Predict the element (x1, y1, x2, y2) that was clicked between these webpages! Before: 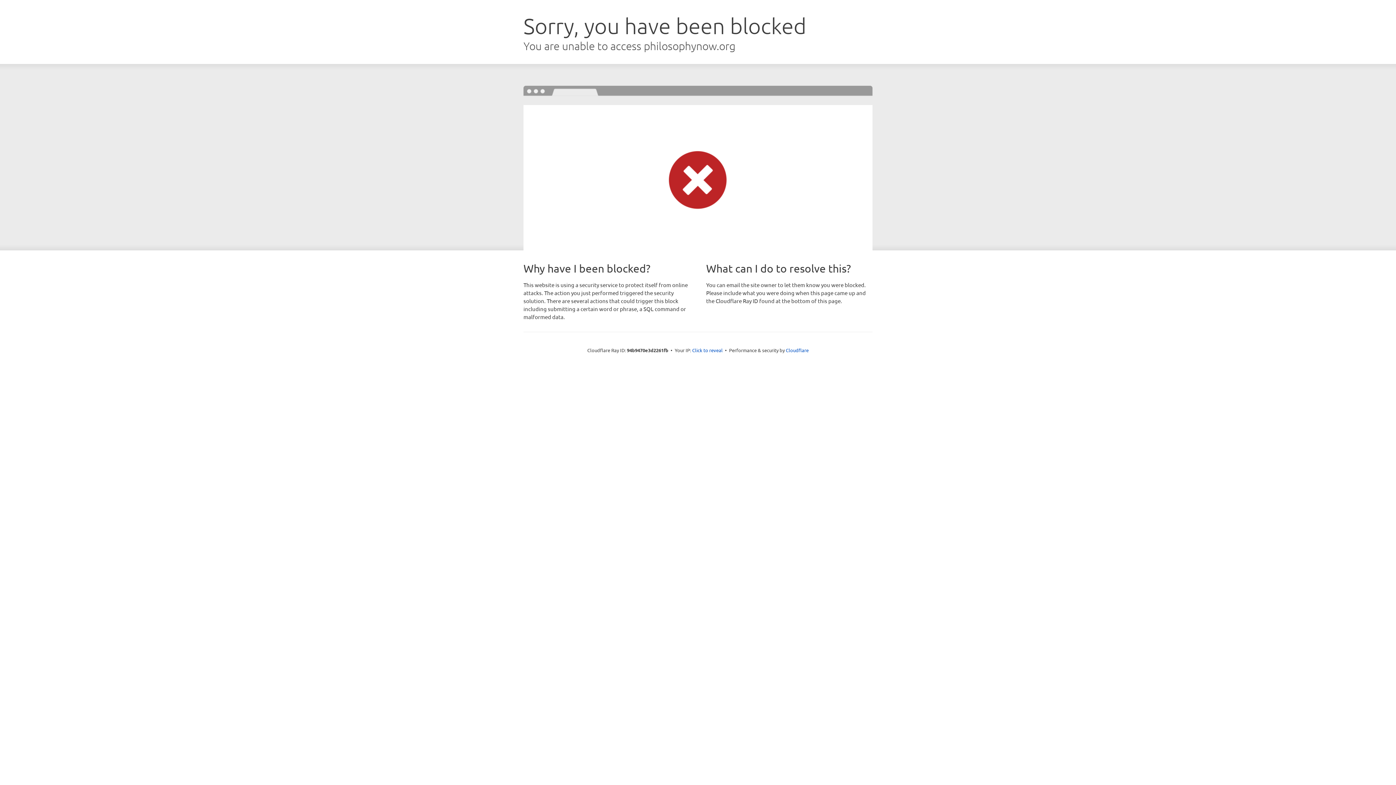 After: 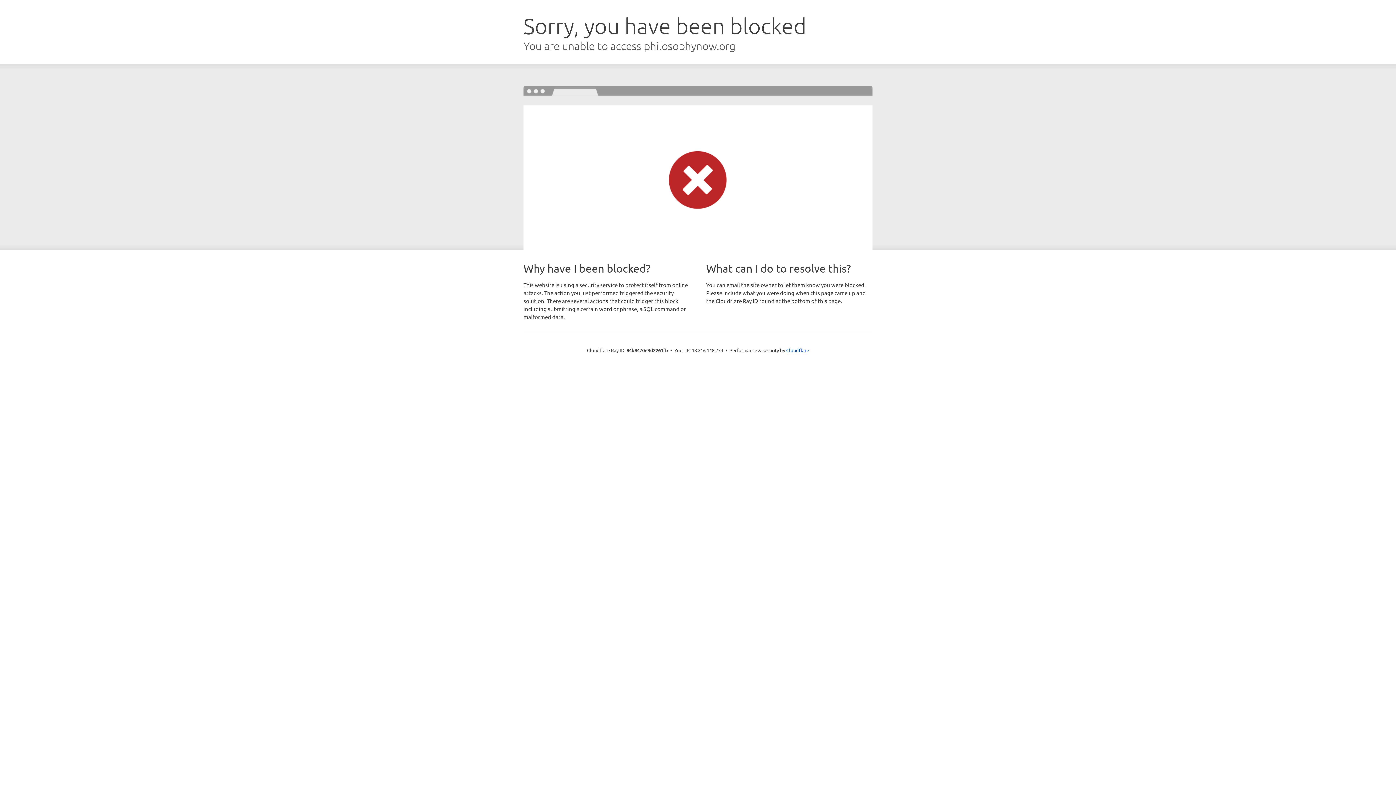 Action: label: Click to reveal bbox: (692, 346, 722, 353)